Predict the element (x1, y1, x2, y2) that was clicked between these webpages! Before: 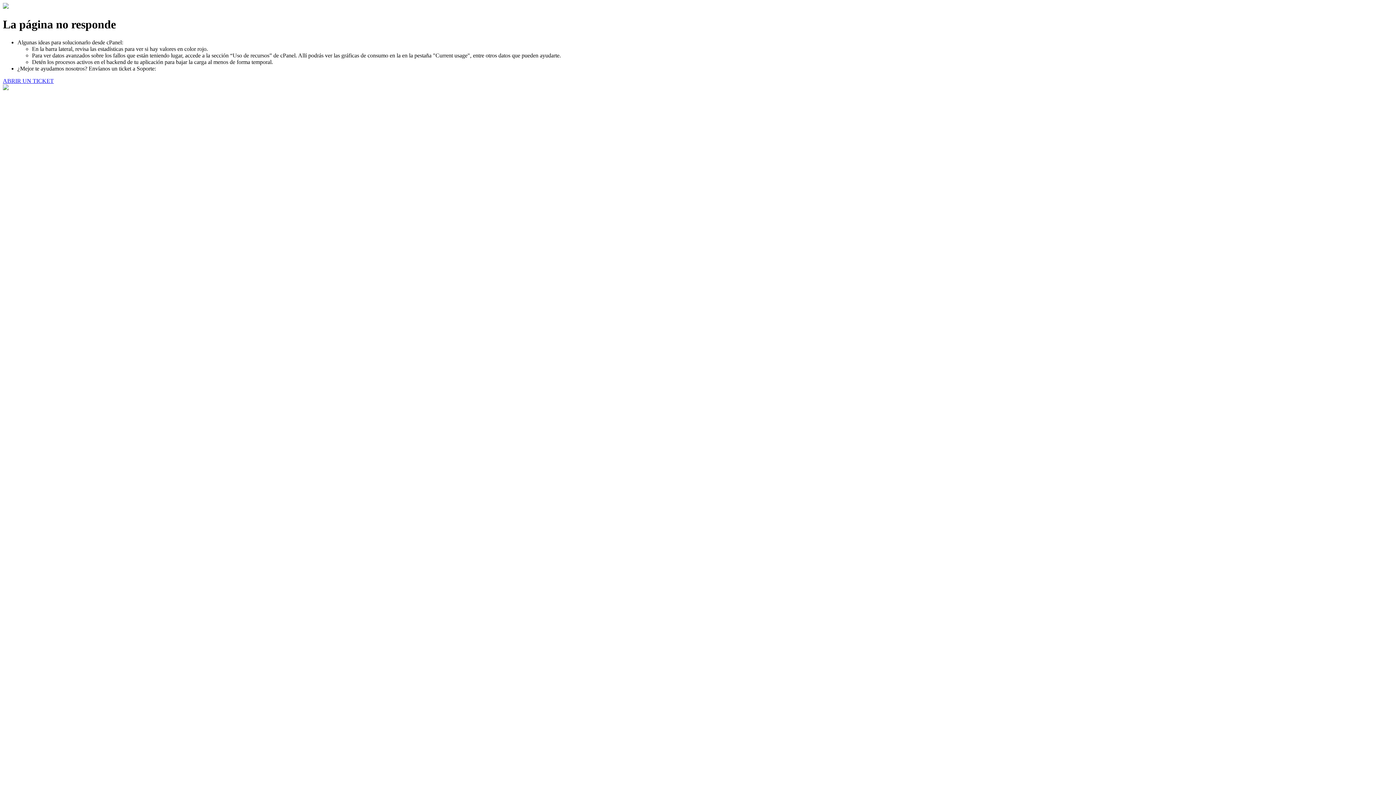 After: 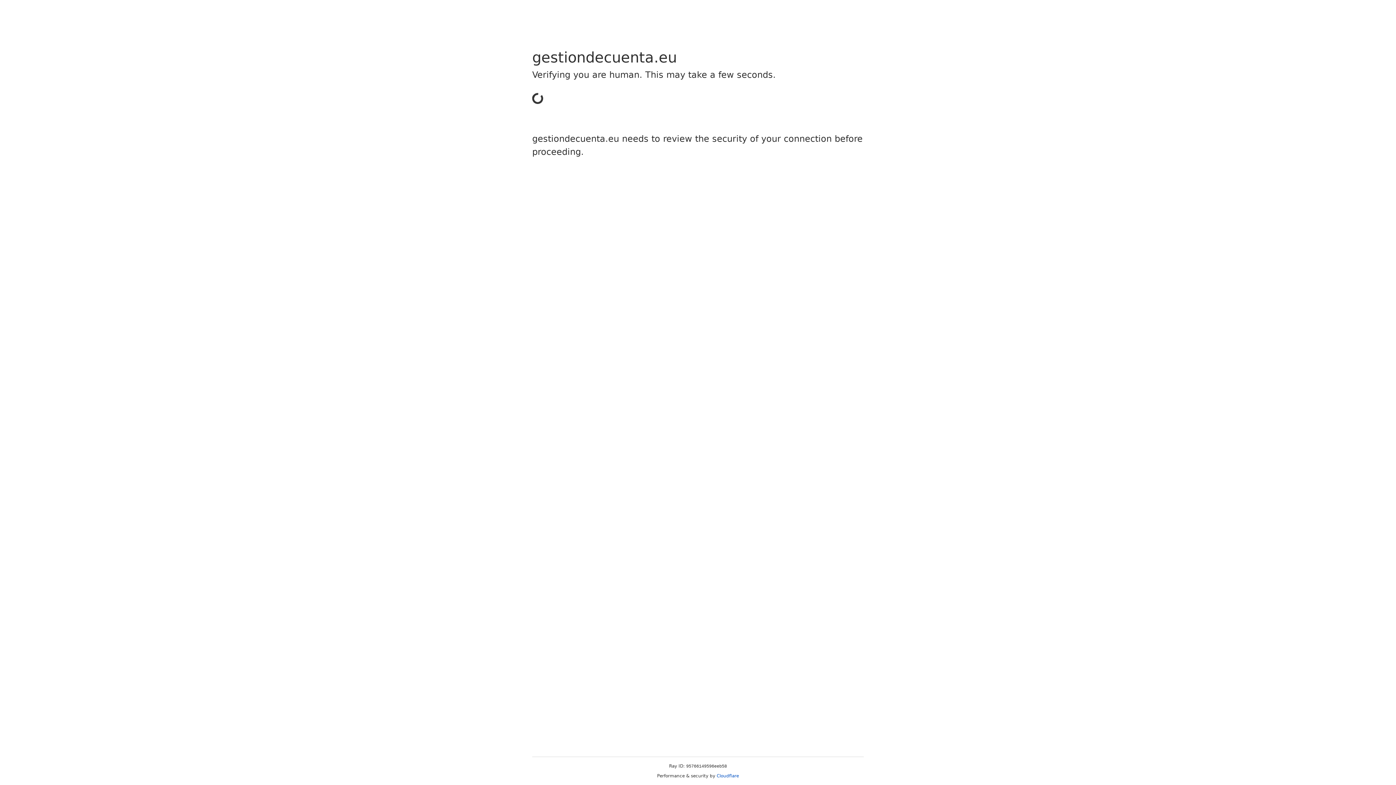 Action: bbox: (2, 77, 53, 83) label: ABRIR UN TICKET